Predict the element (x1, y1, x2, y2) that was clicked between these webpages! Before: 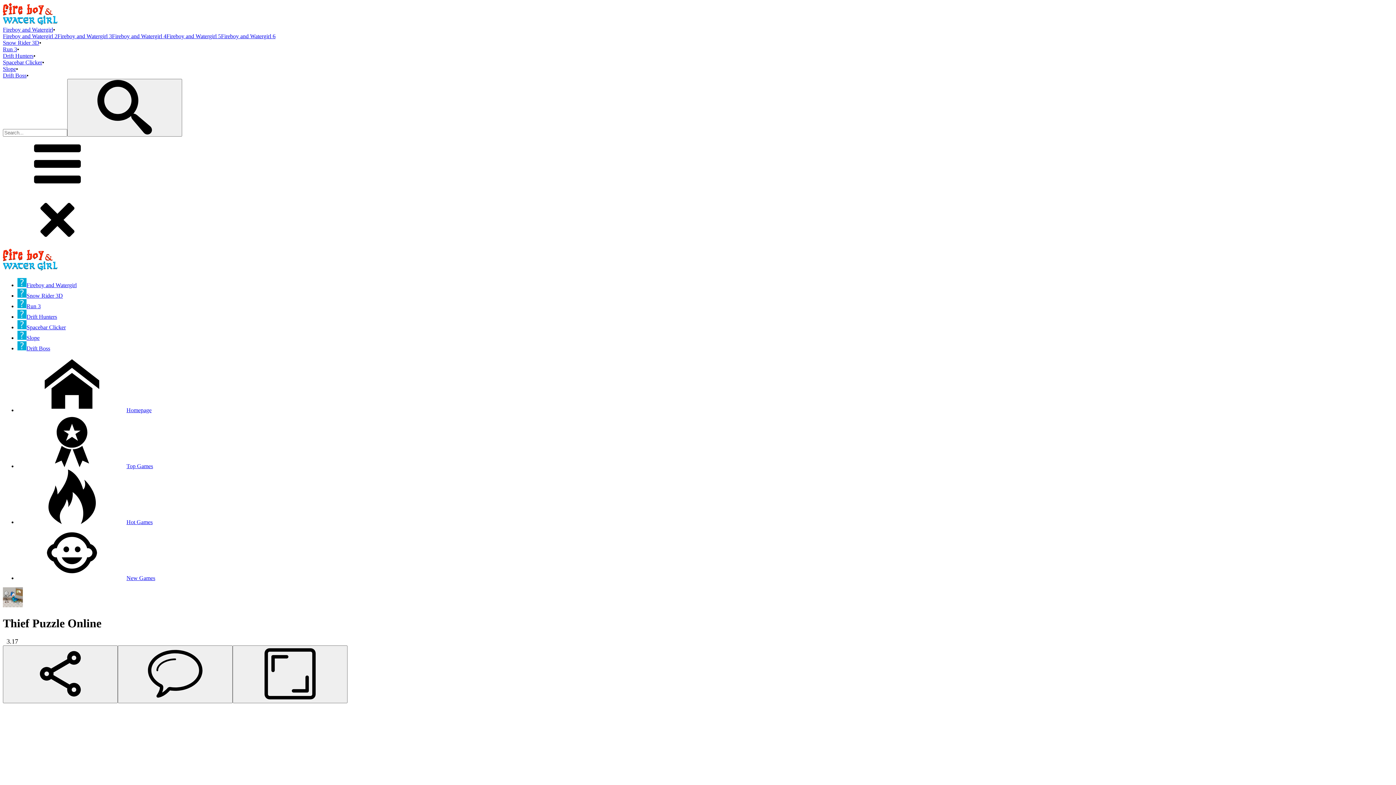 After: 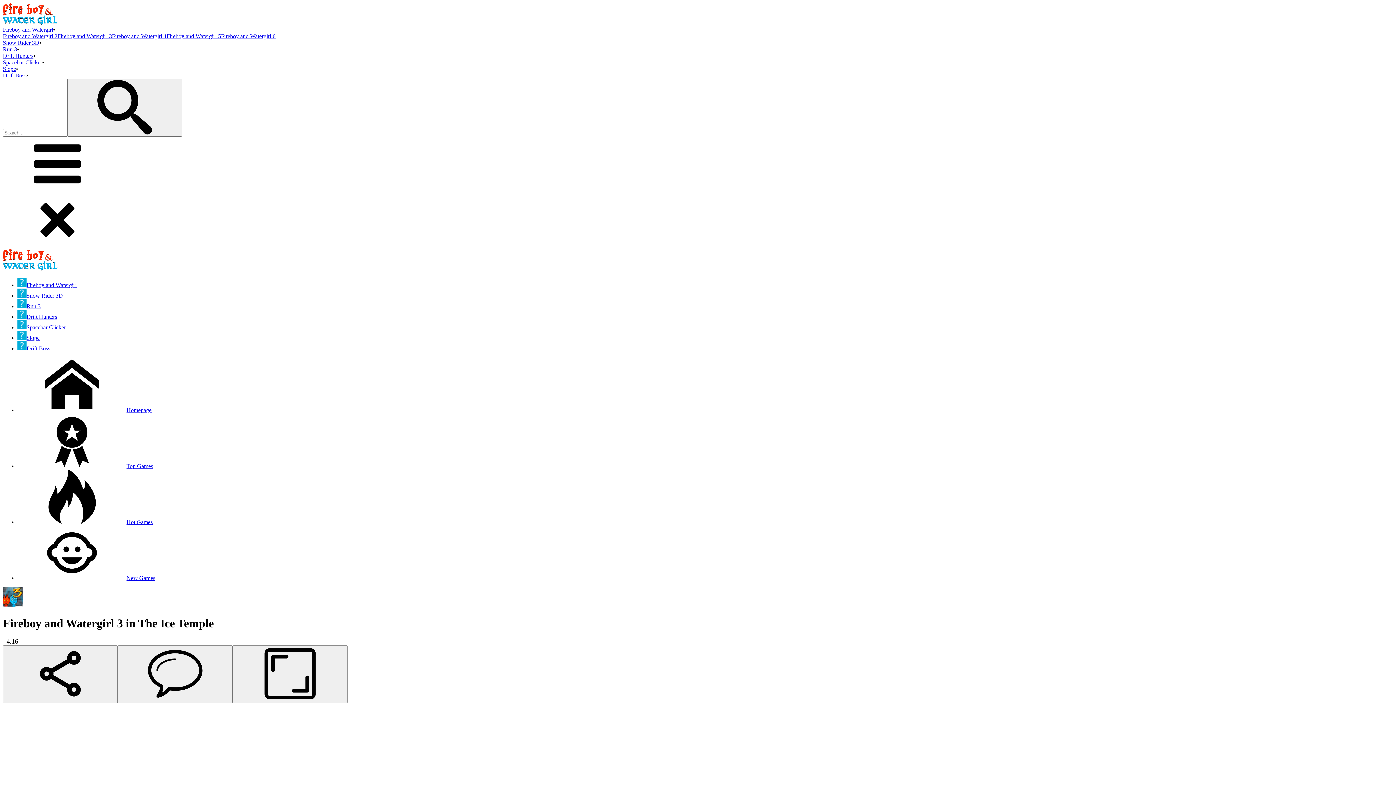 Action: bbox: (57, 33, 112, 39) label: Fireboy and Watergirl 3